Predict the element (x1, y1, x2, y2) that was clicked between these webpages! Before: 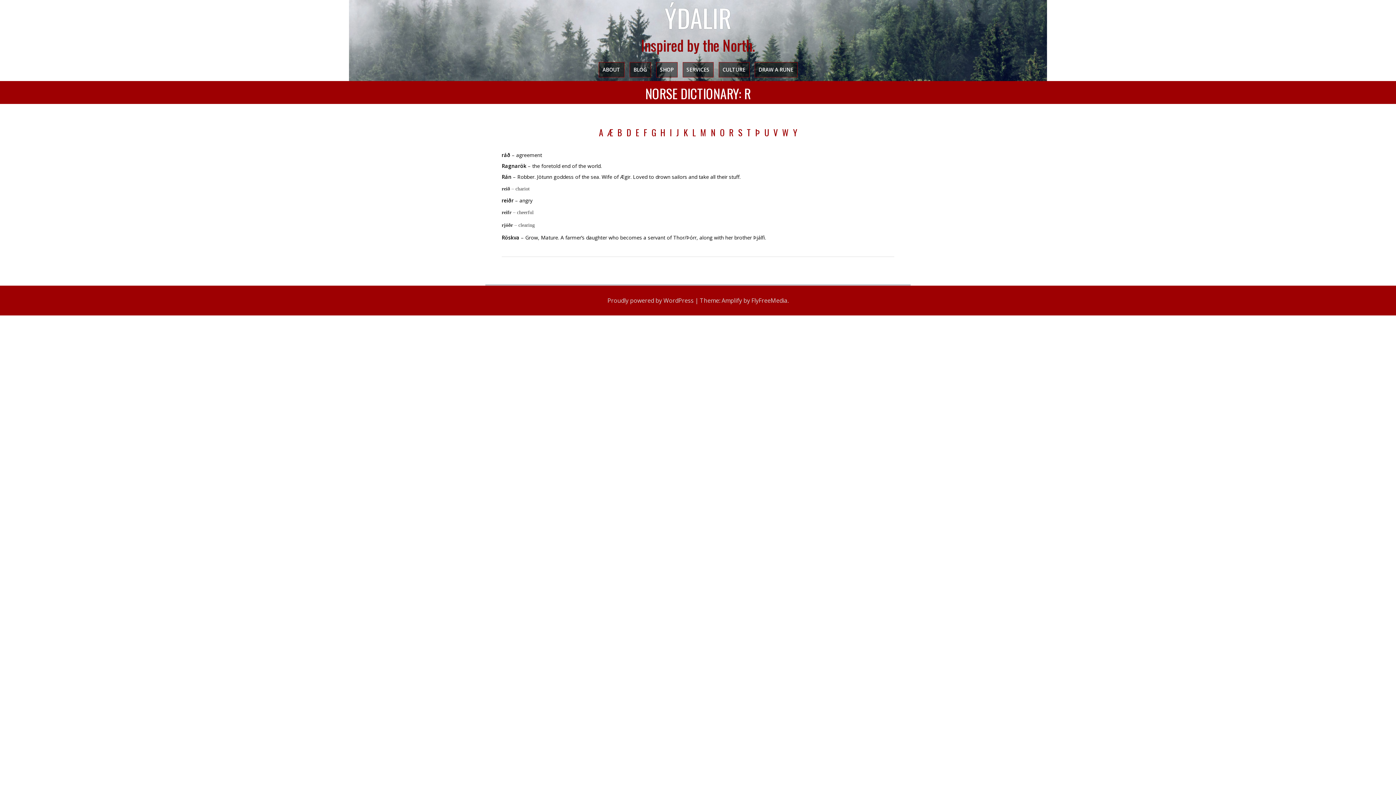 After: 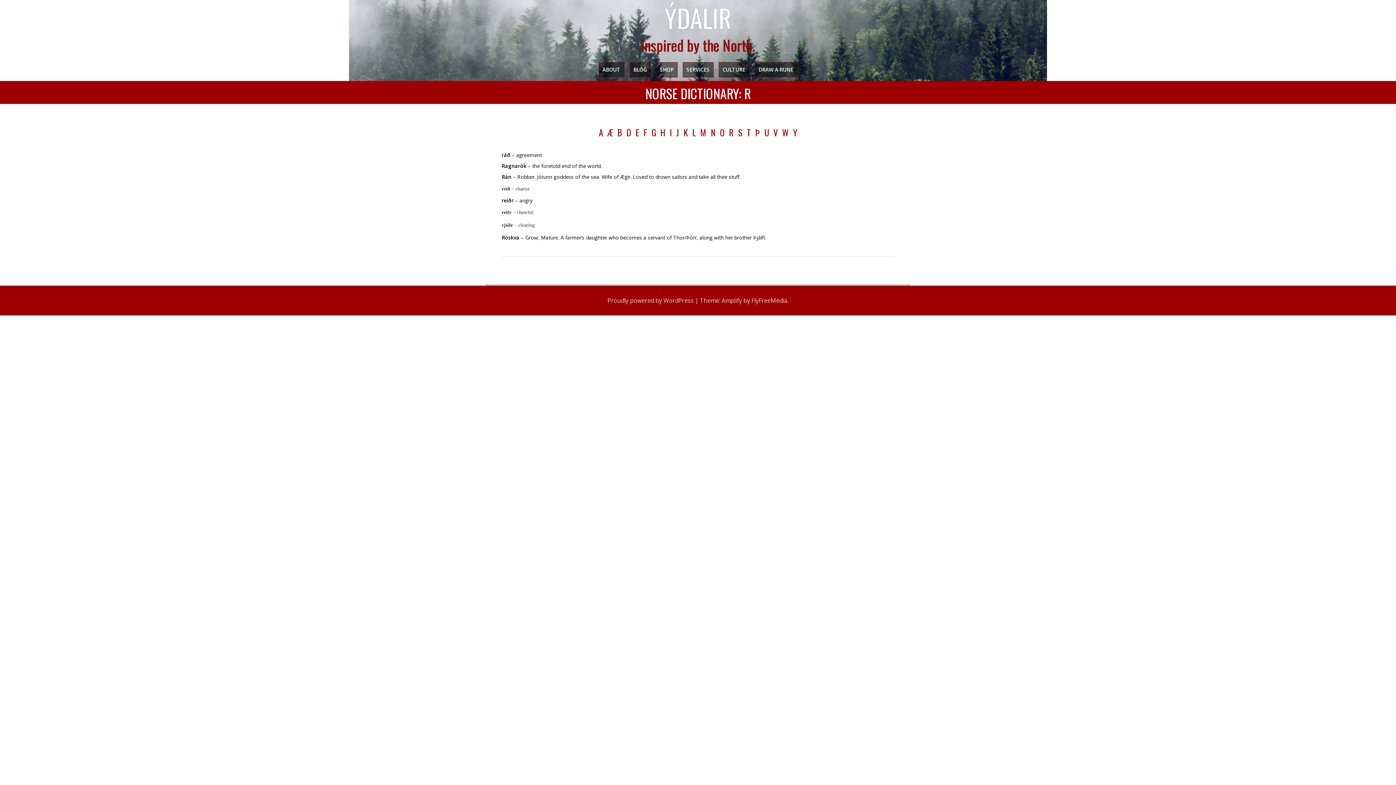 Action: bbox: (729, 125, 734, 138) label: R